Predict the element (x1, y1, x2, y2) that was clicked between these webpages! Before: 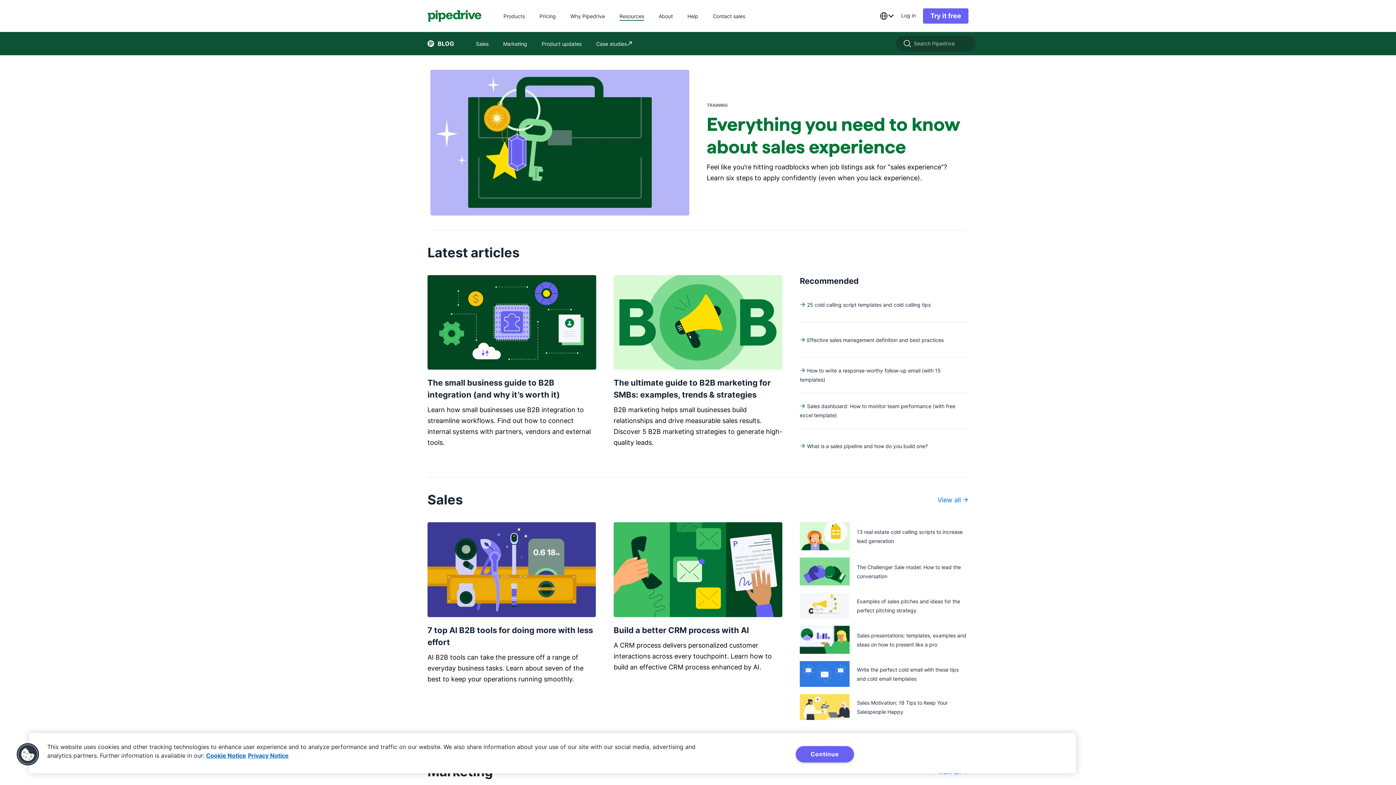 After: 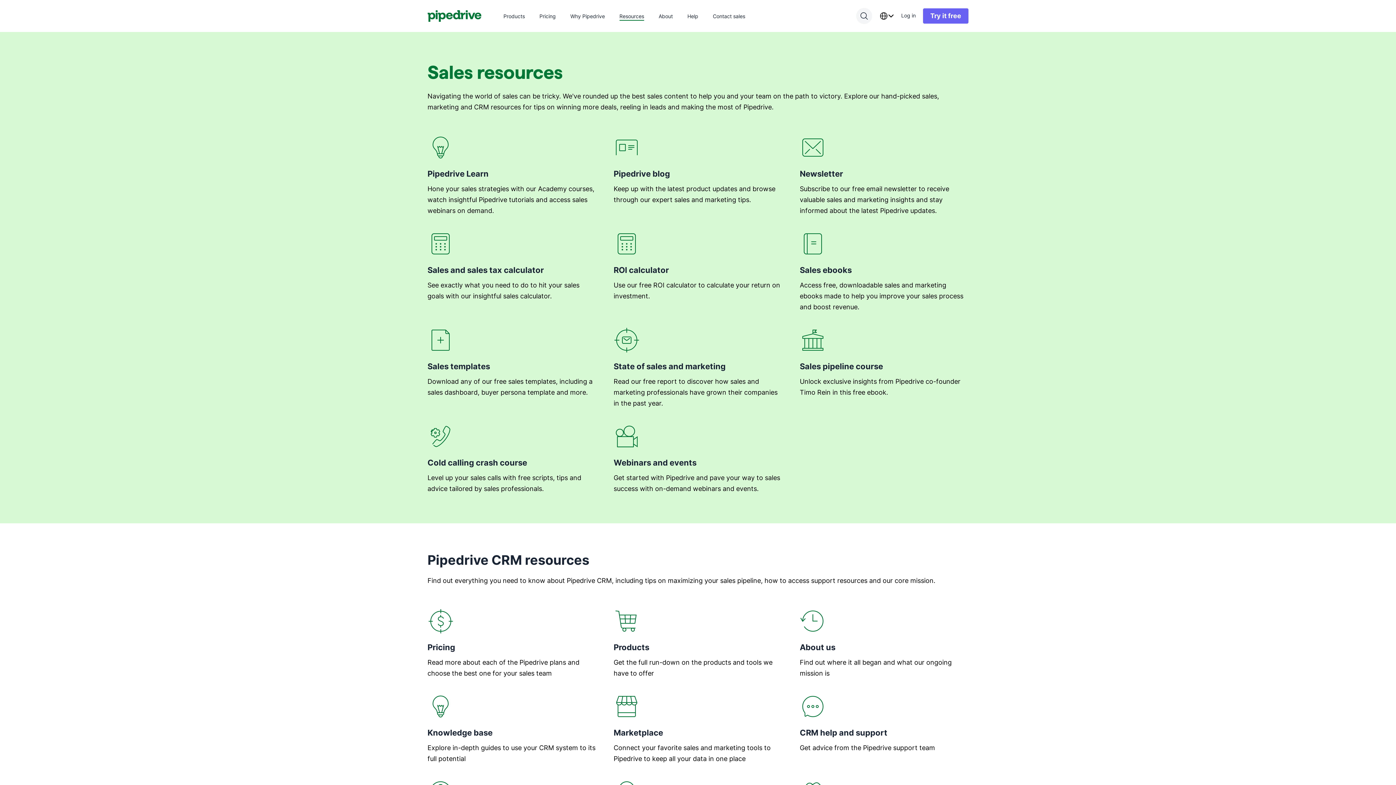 Action: bbox: (619, 12, 644, 19) label: Resources